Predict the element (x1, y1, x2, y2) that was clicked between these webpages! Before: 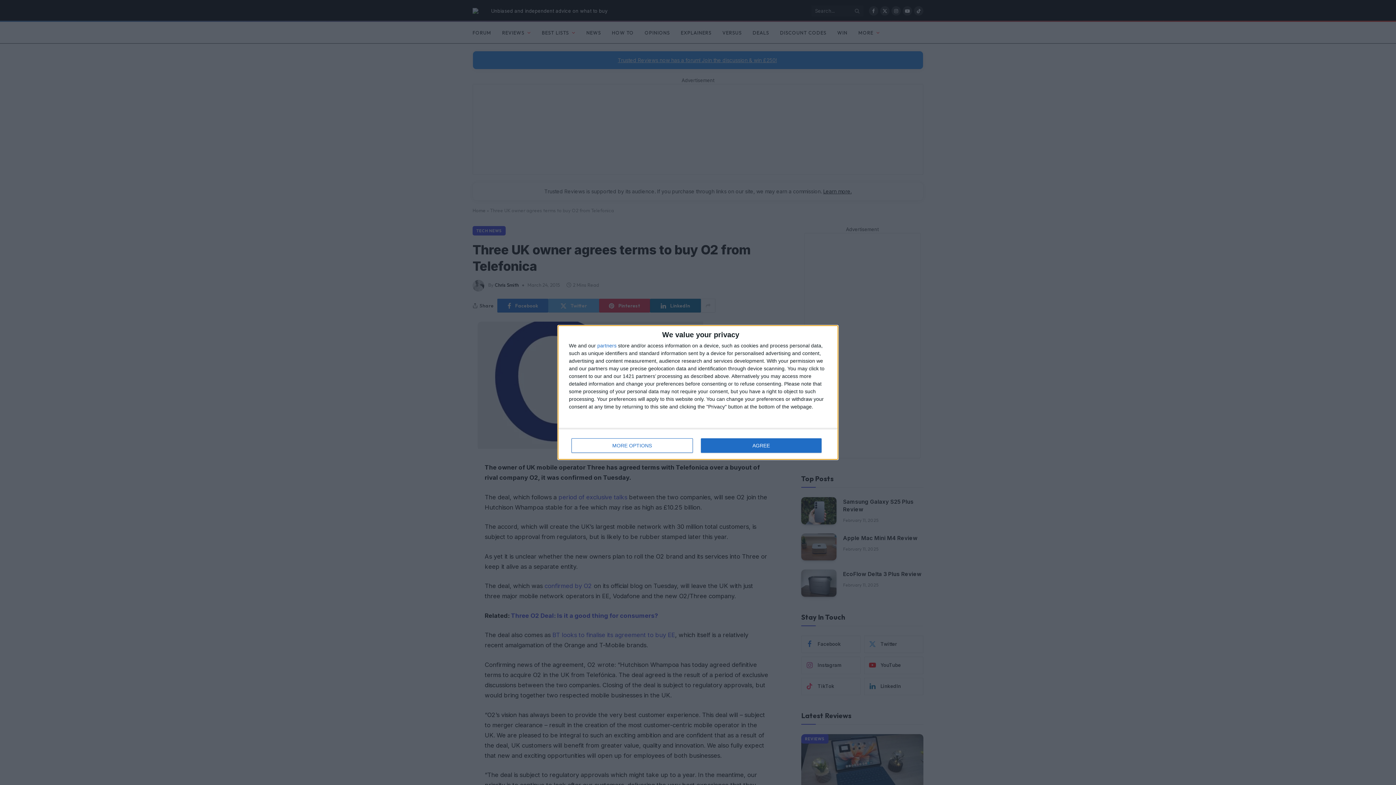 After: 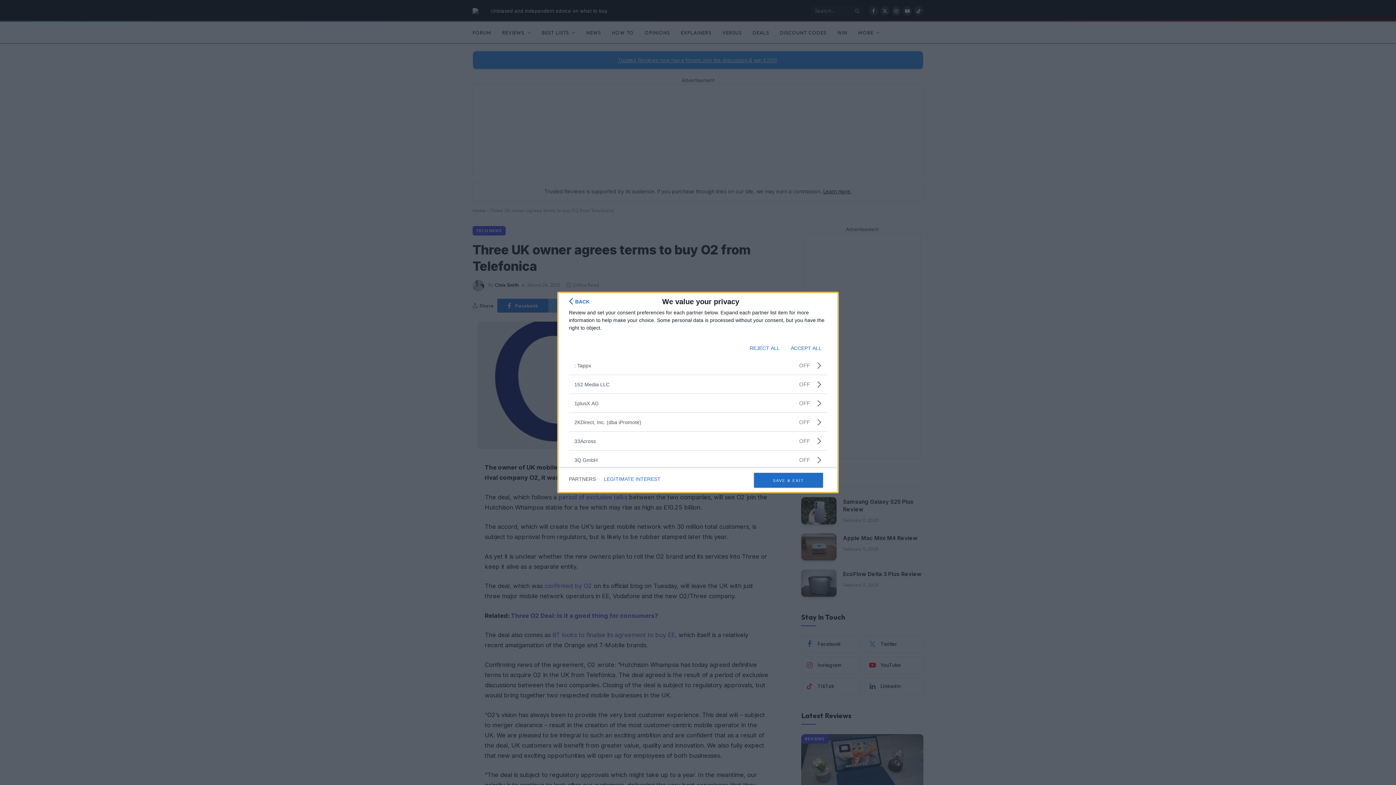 Action: bbox: (597, 343, 616, 348) label: partners